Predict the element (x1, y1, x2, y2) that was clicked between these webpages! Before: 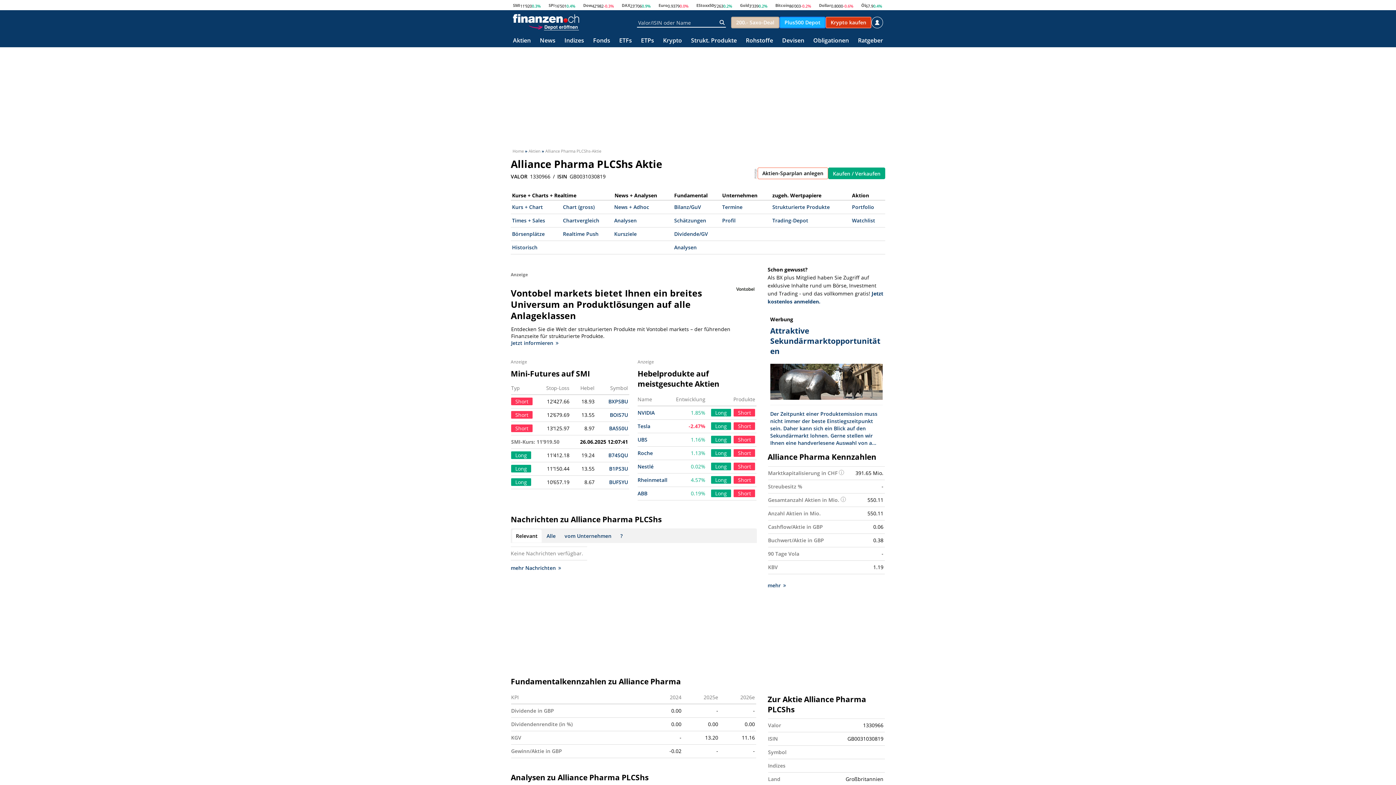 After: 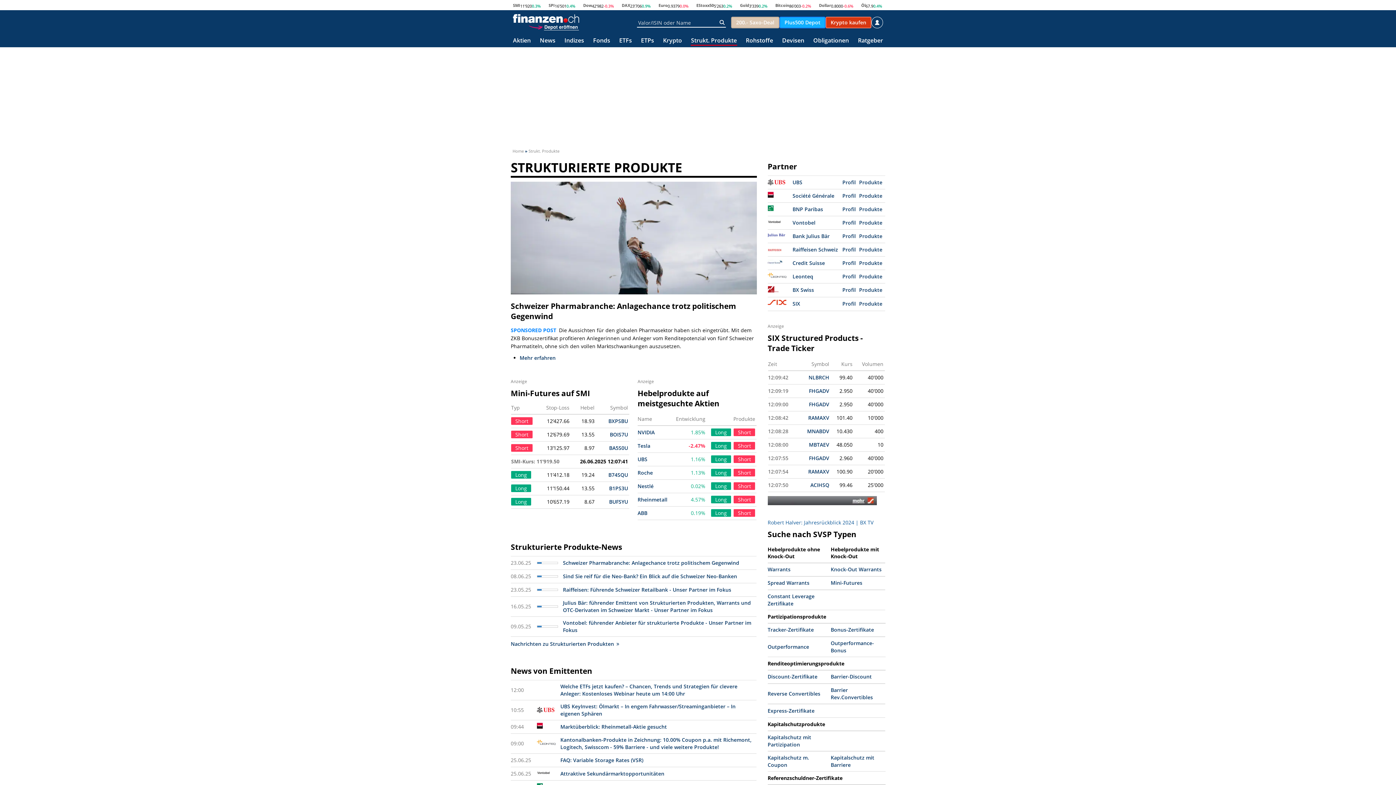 Action: bbox: (691, 37, 736, 44) label: Strukt. Produkte